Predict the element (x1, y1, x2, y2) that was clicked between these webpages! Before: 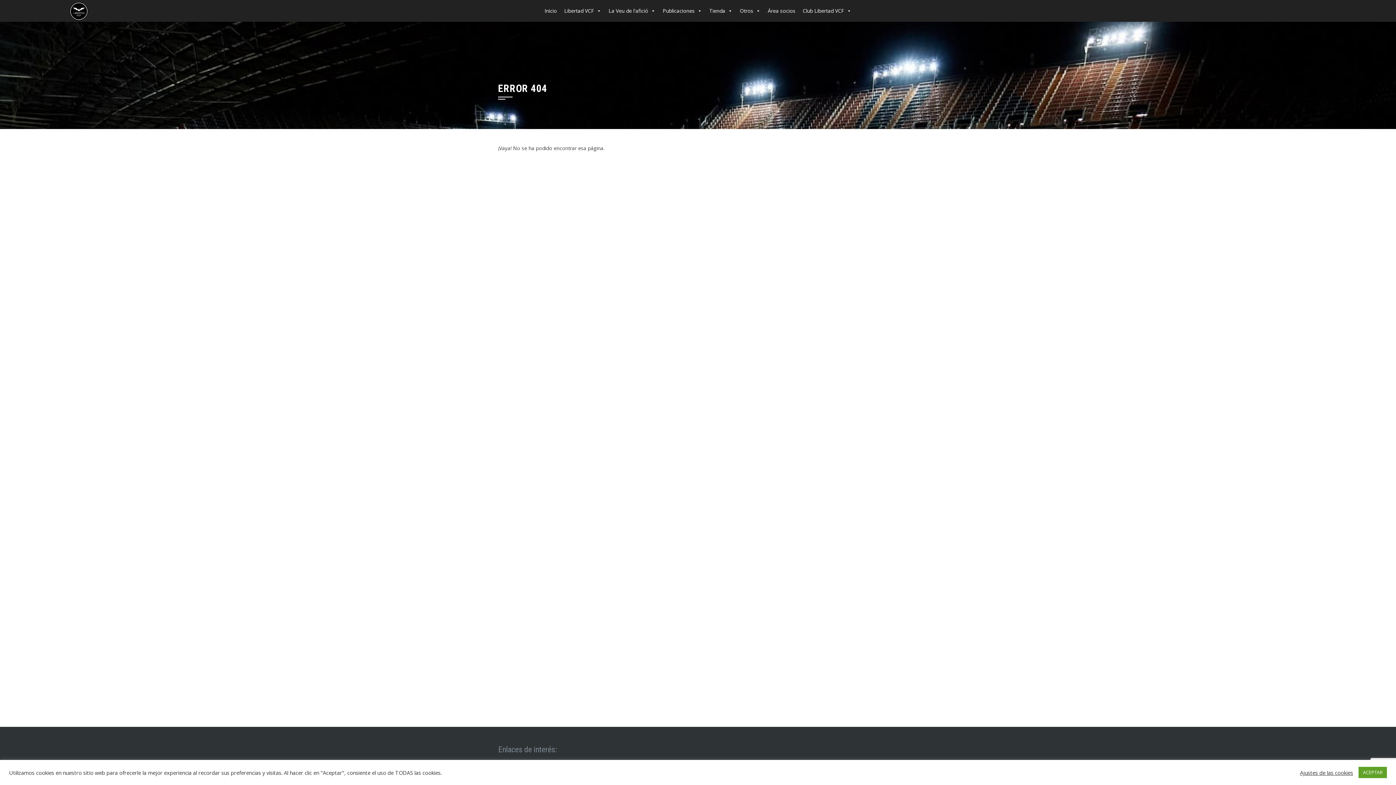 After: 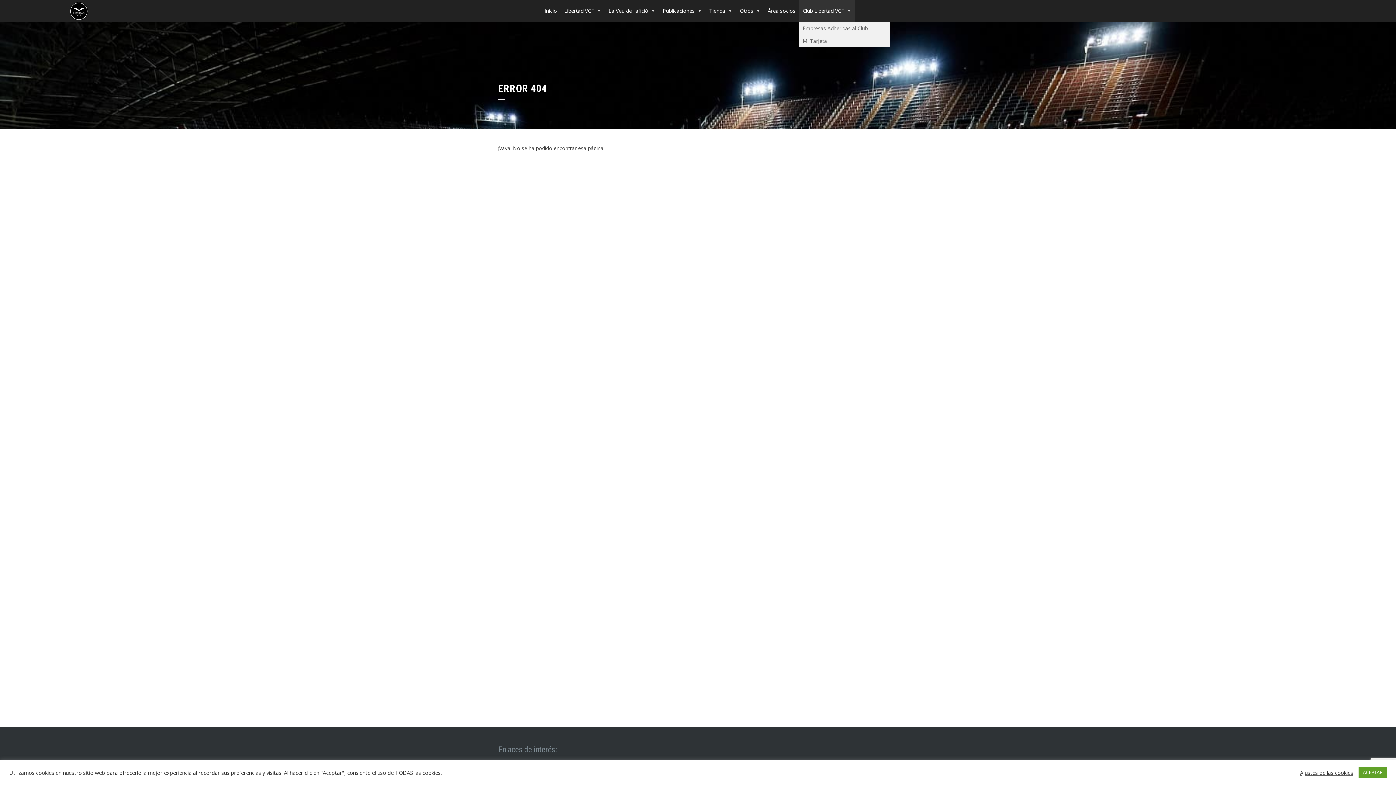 Action: bbox: (799, 0, 855, 21) label: Club Libertad VCF